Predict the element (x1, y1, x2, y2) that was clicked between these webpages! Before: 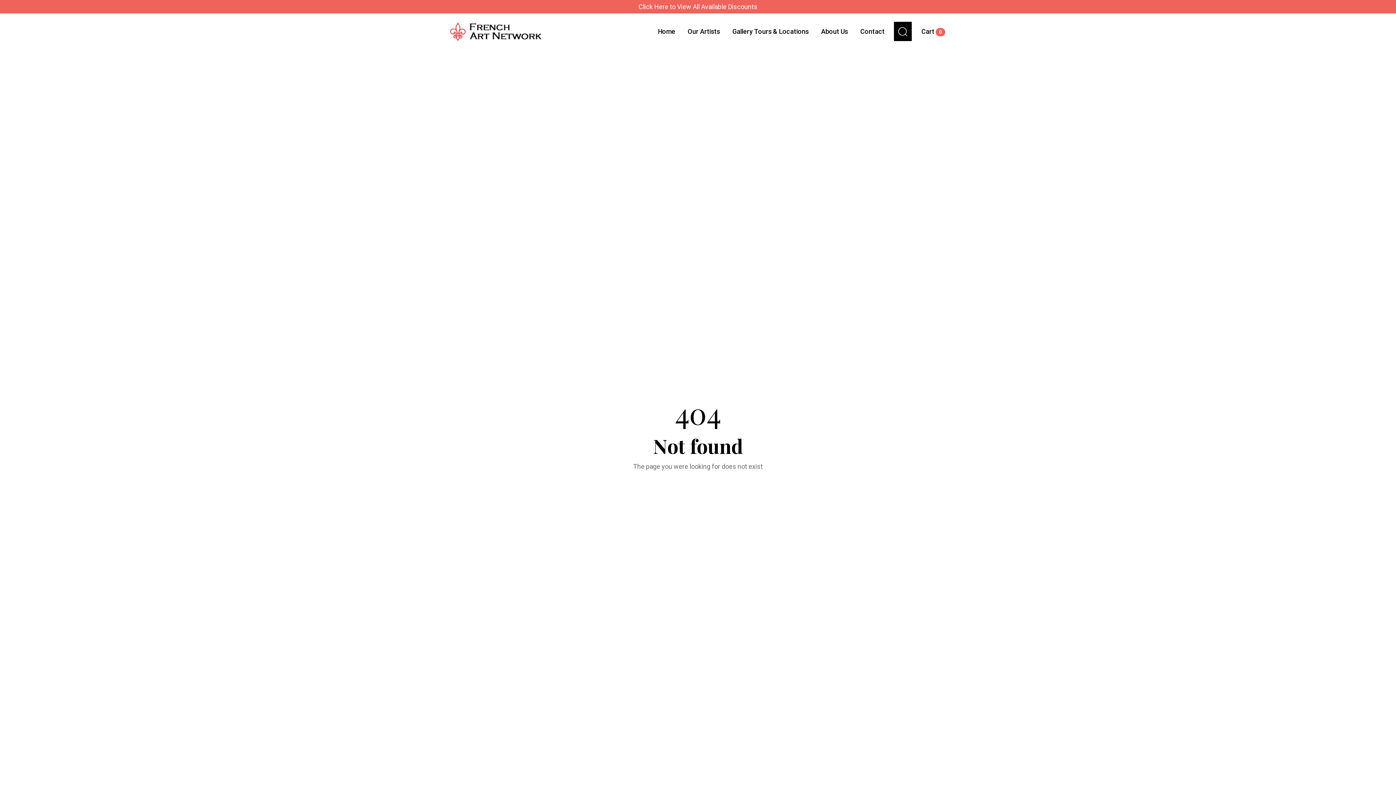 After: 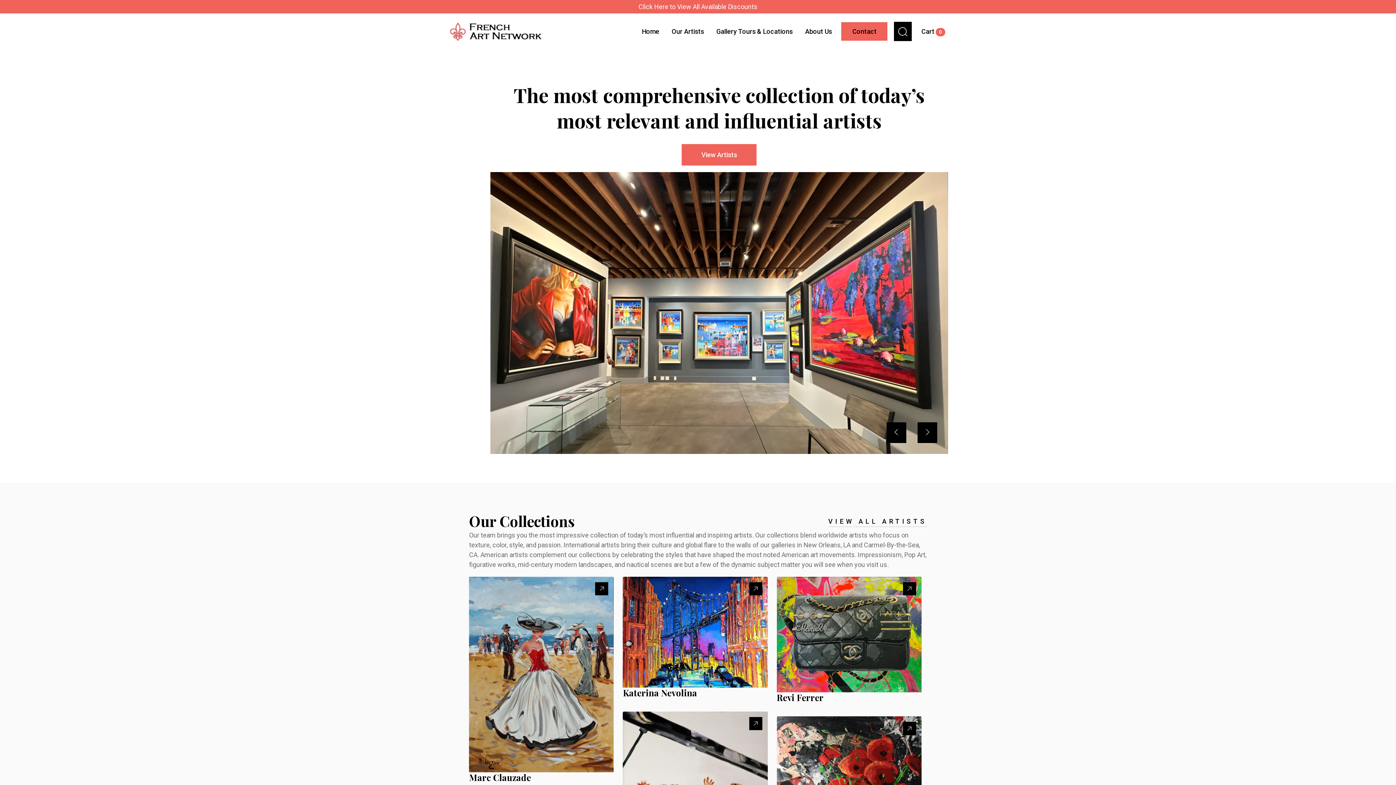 Action: bbox: (448, 16, 545, 46)